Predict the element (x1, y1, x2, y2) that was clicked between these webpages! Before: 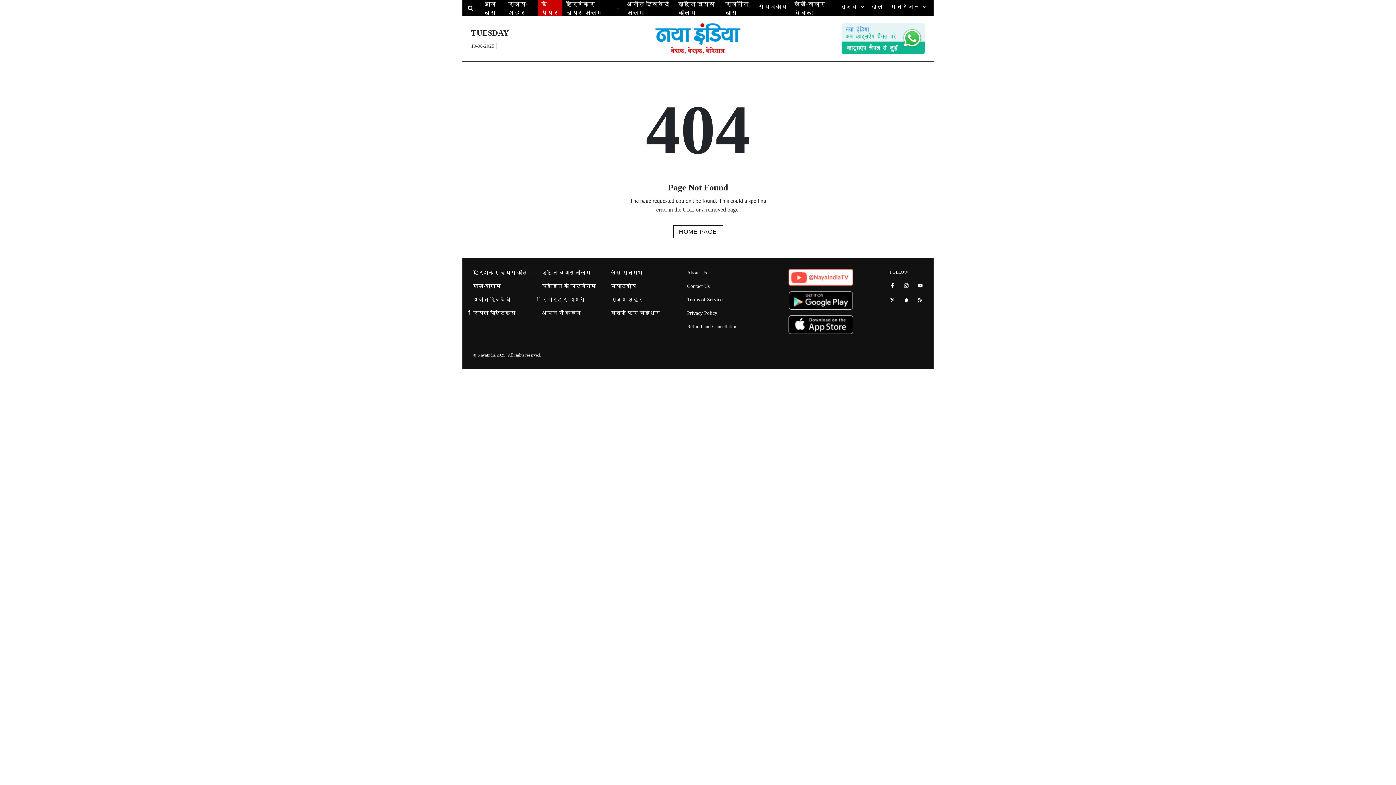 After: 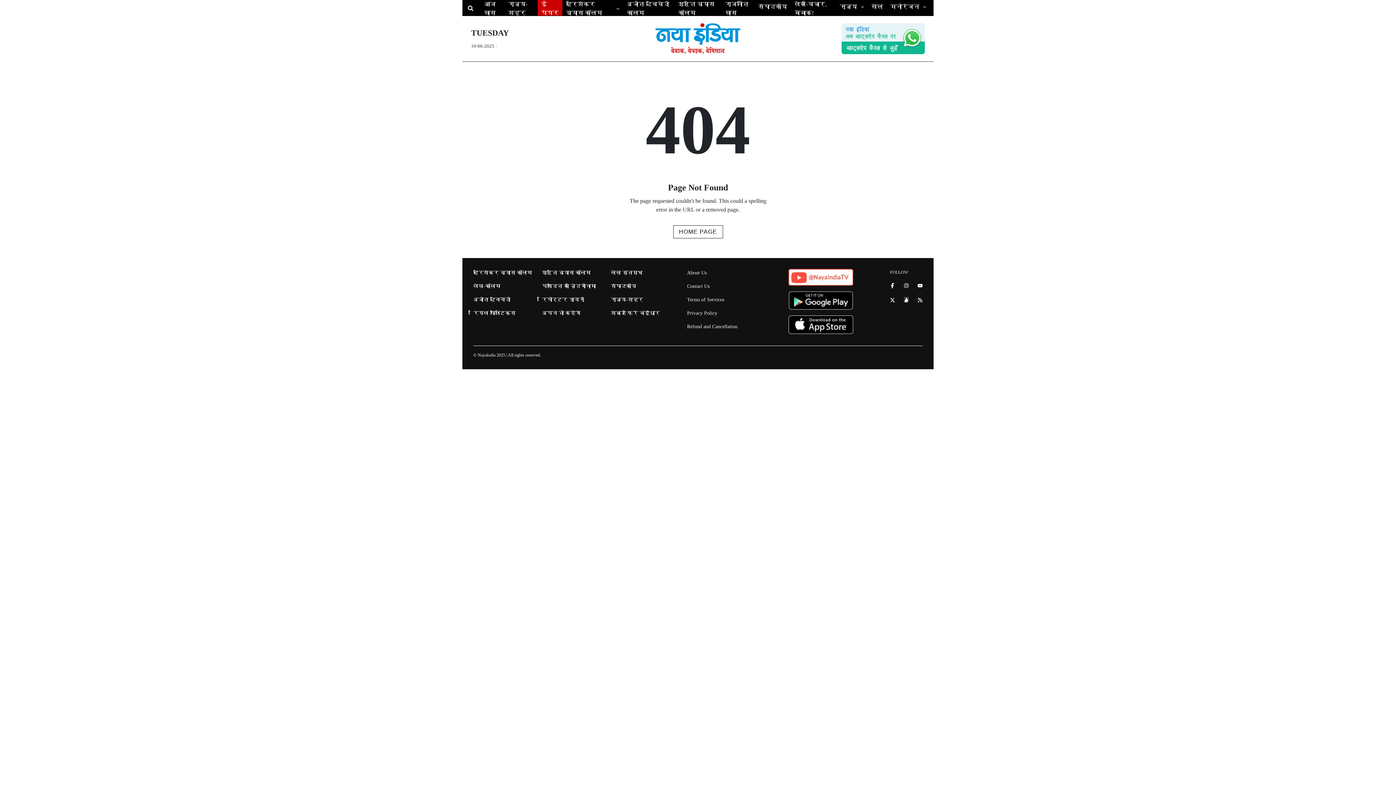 Action: bbox: (904, 297, 909, 302) label: Connect with us on LinkedIn